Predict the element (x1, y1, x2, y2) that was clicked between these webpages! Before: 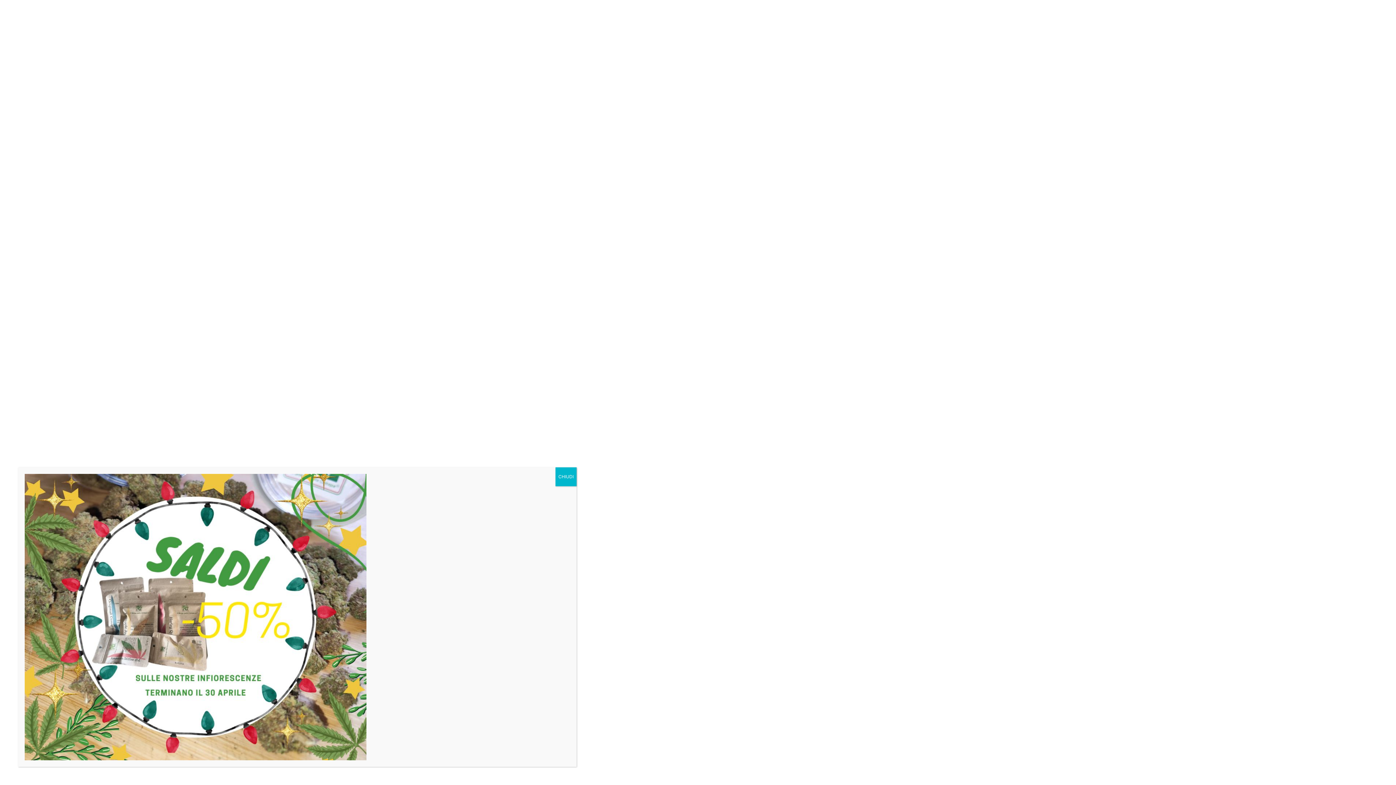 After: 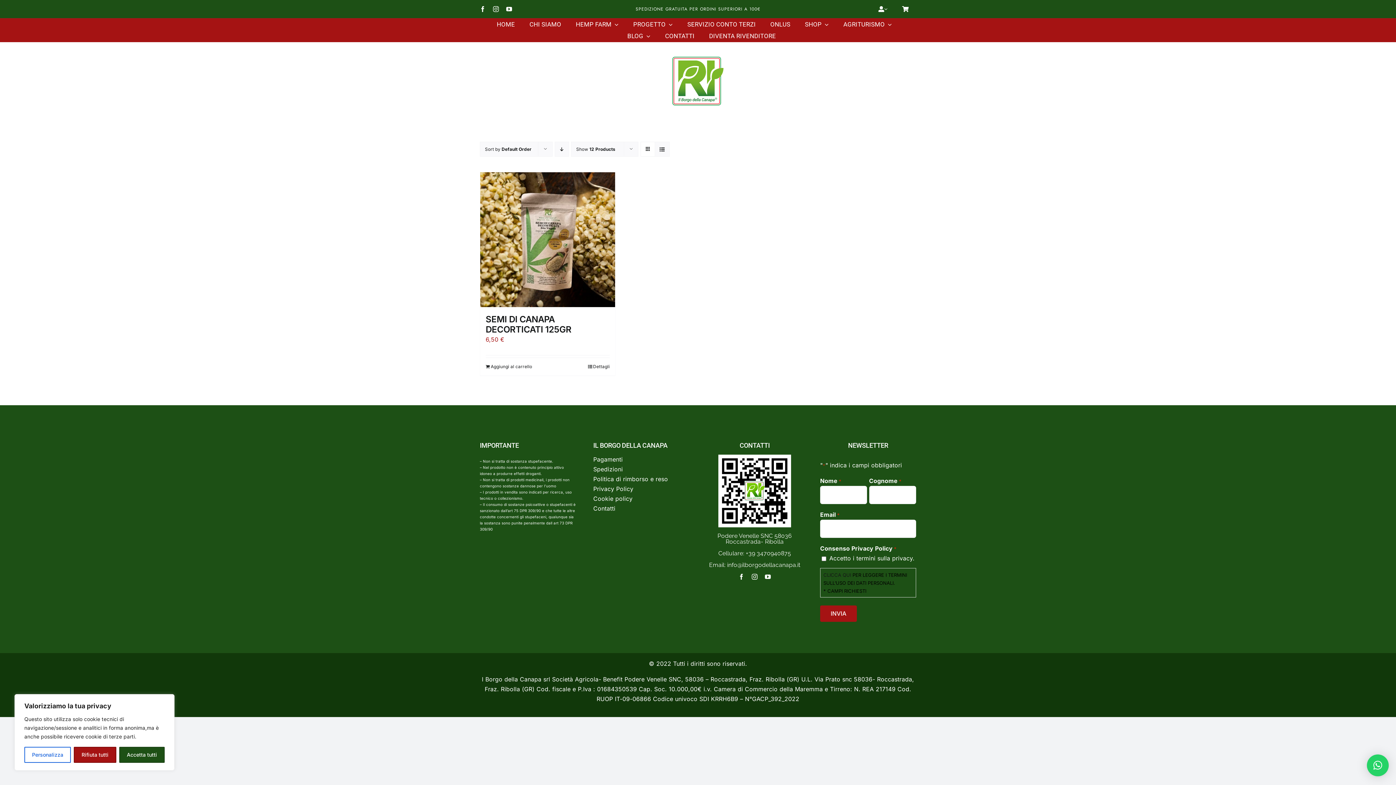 Action: label: Chiudi bbox: (555, 467, 576, 486)